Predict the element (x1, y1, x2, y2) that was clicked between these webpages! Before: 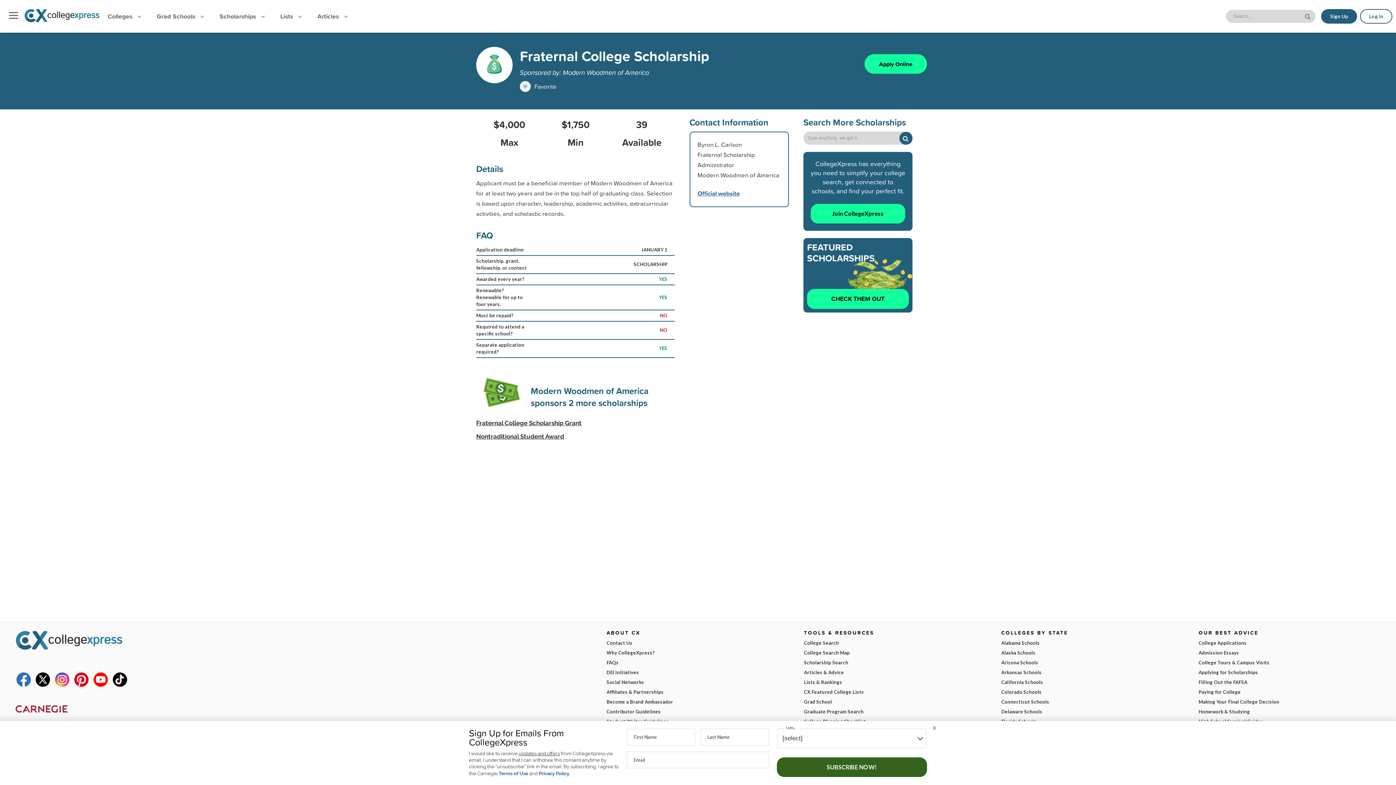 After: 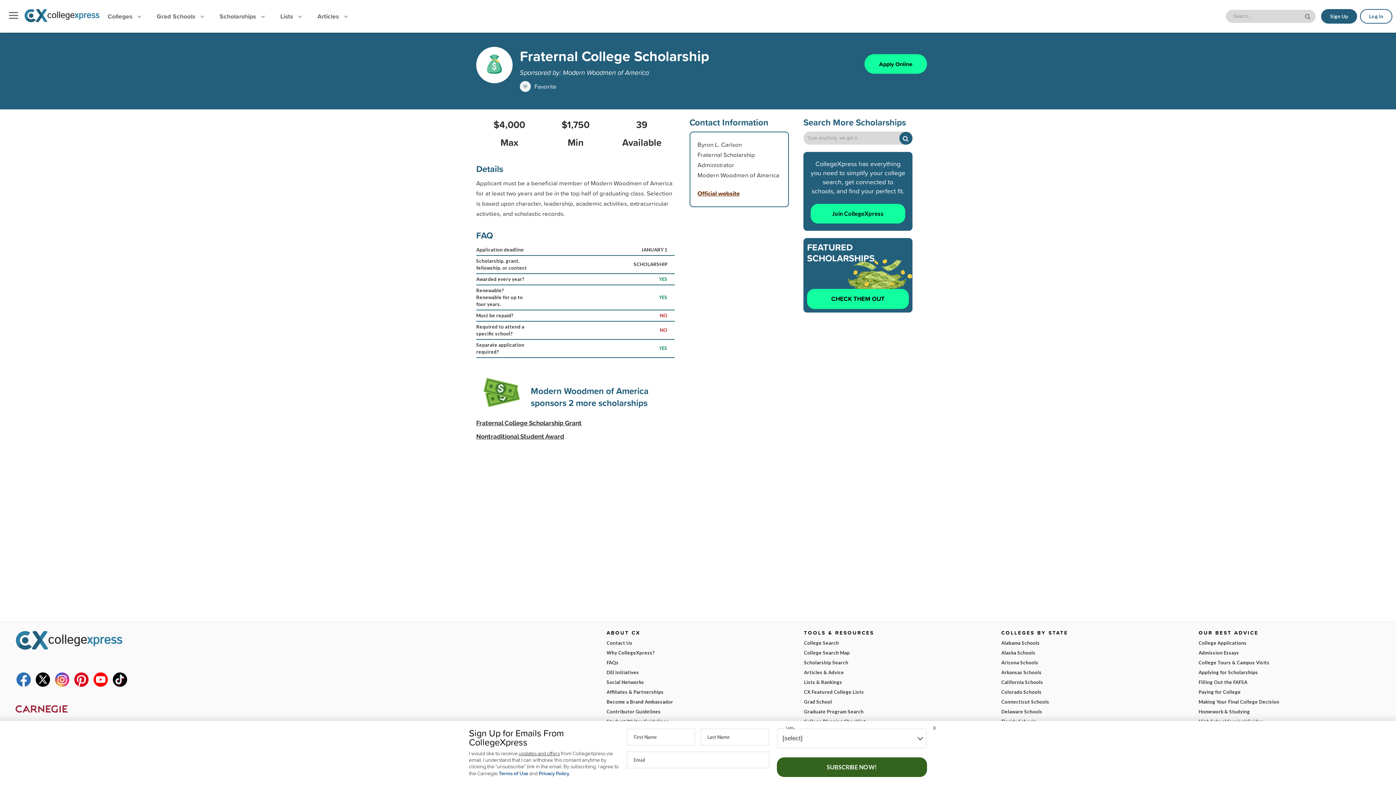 Action: bbox: (697, 188, 739, 198) label: Official website